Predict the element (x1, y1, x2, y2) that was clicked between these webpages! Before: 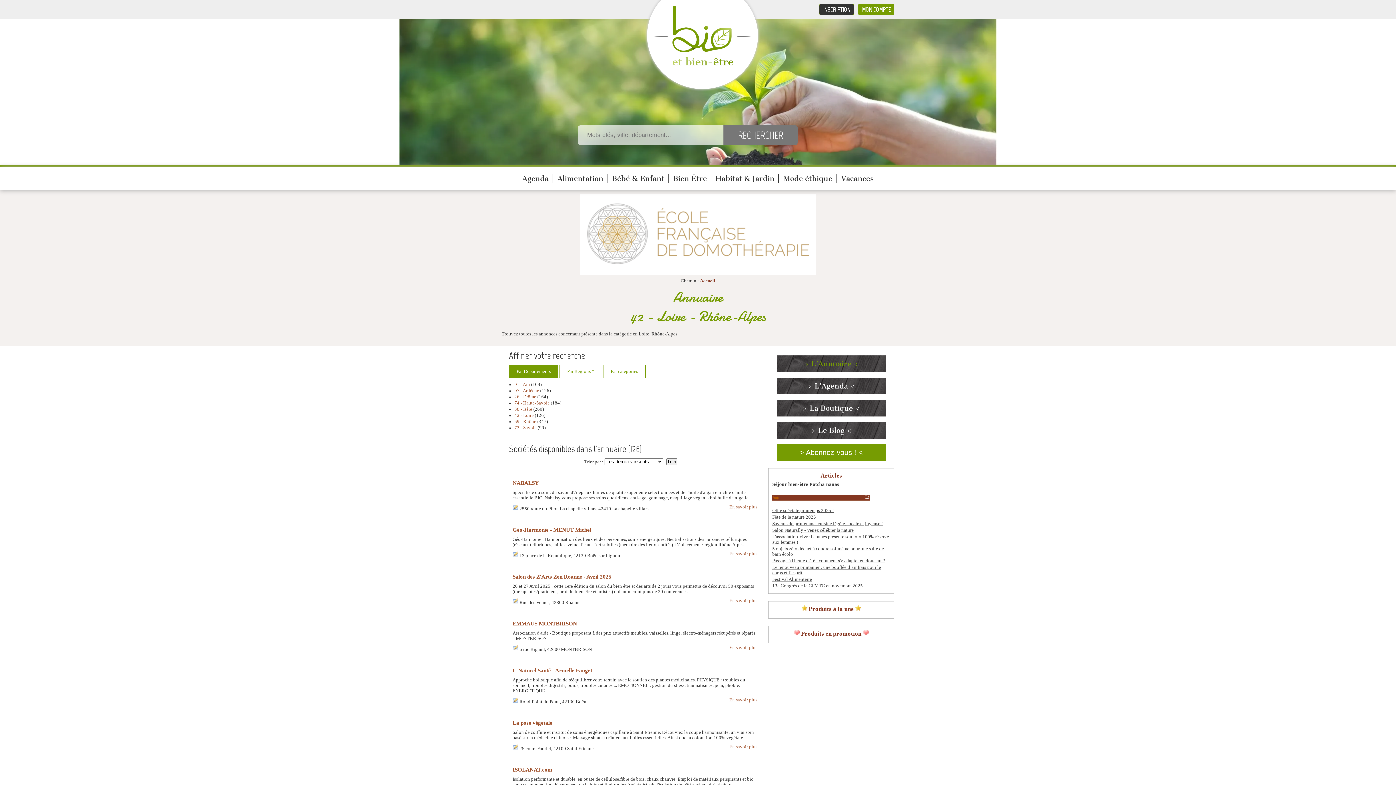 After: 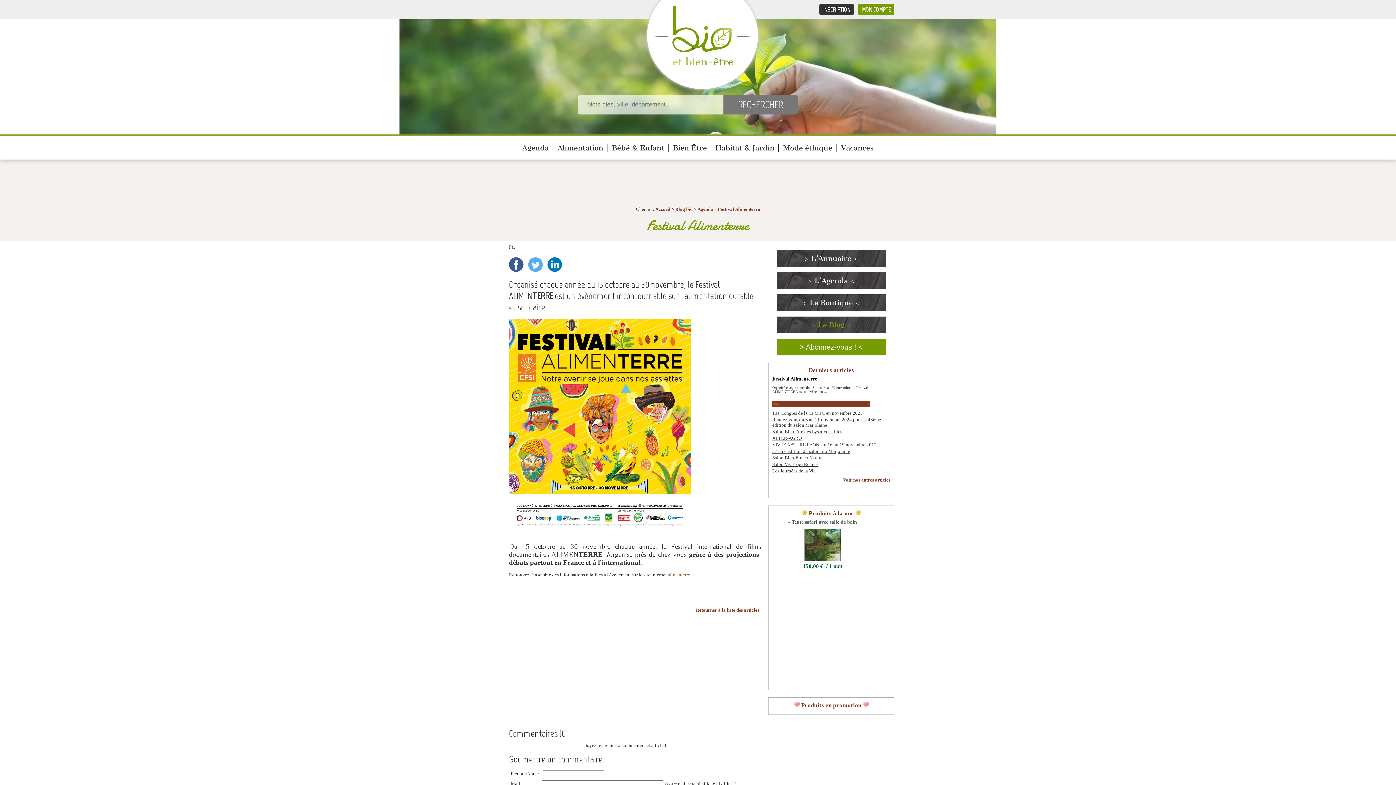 Action: label: Festival Alimenterre bbox: (772, 576, 812, 582)